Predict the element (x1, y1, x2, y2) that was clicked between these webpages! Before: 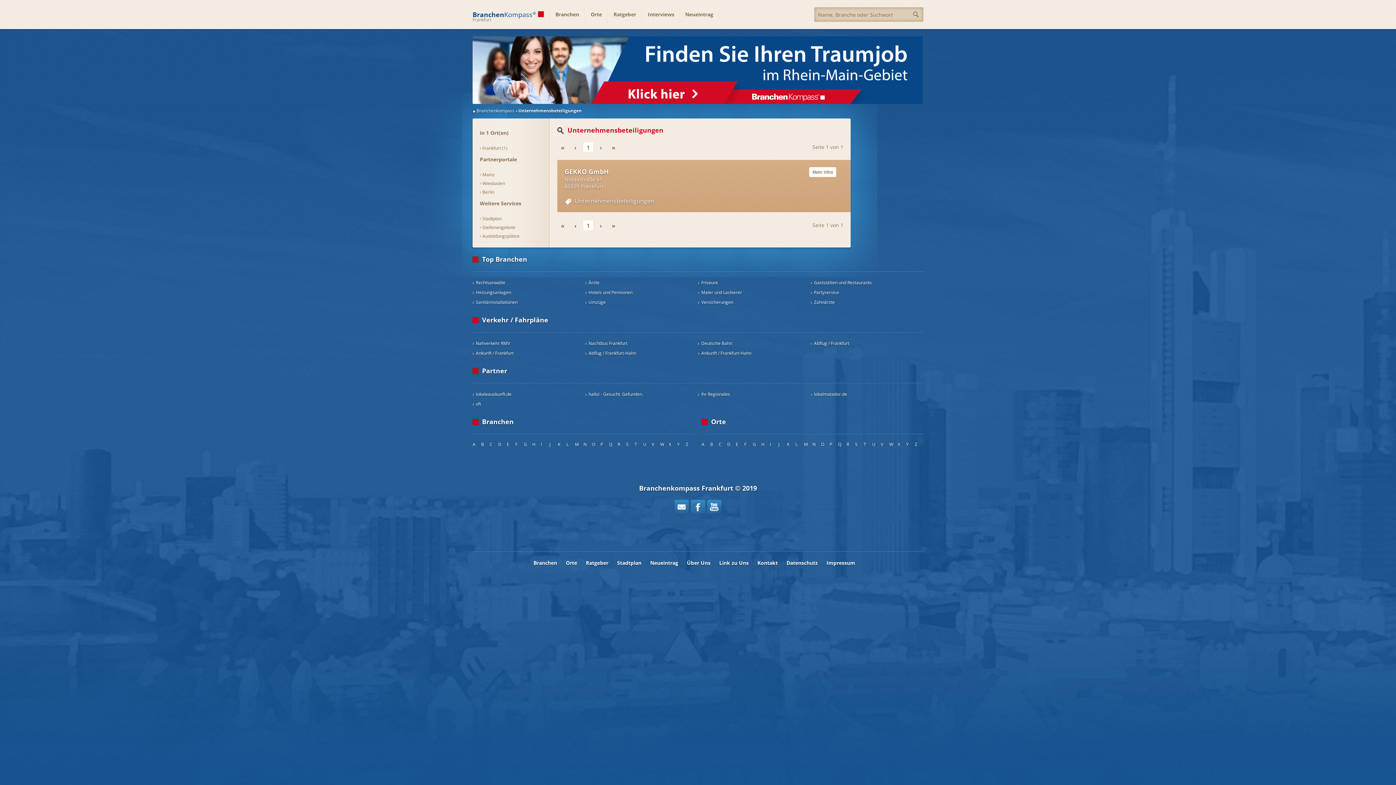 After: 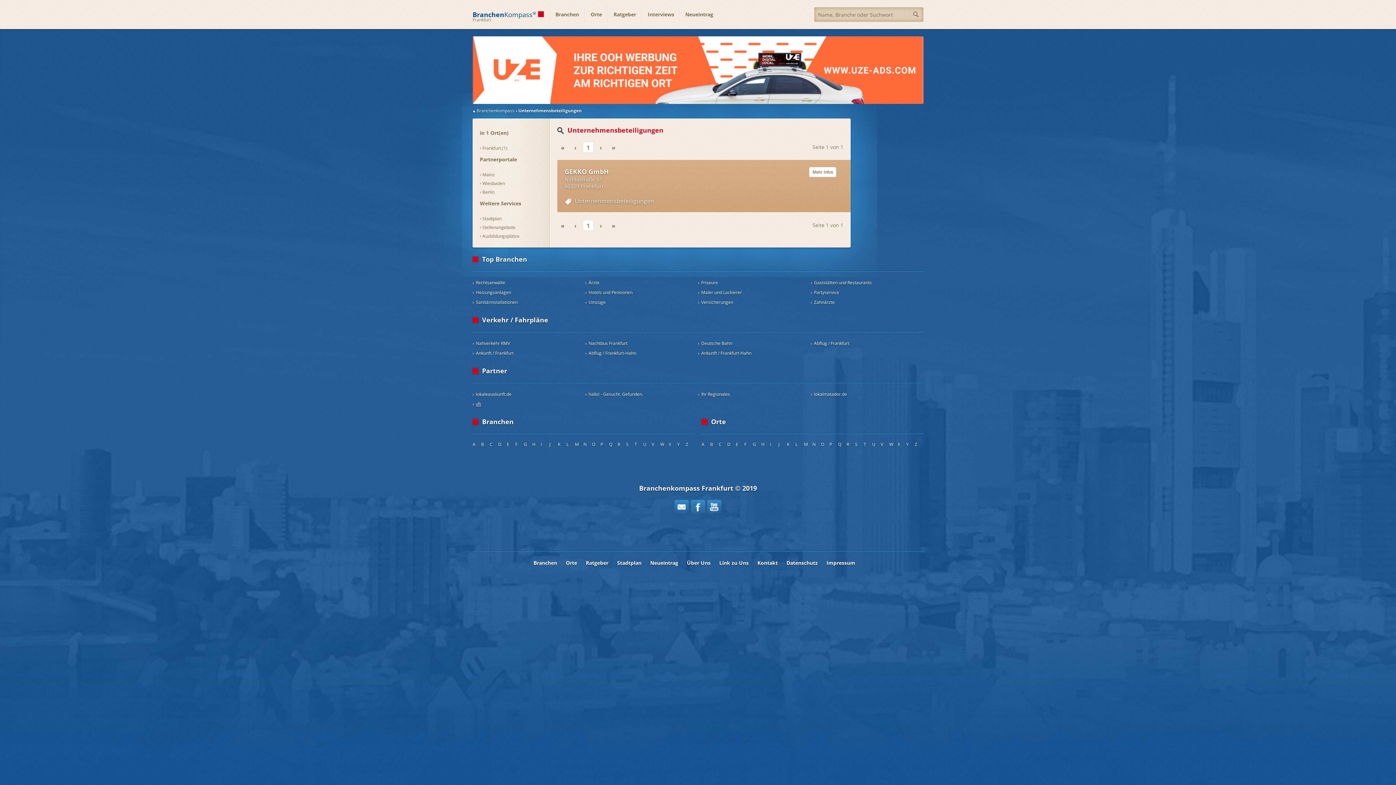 Action: label: vft bbox: (474, 400, 575, 408)